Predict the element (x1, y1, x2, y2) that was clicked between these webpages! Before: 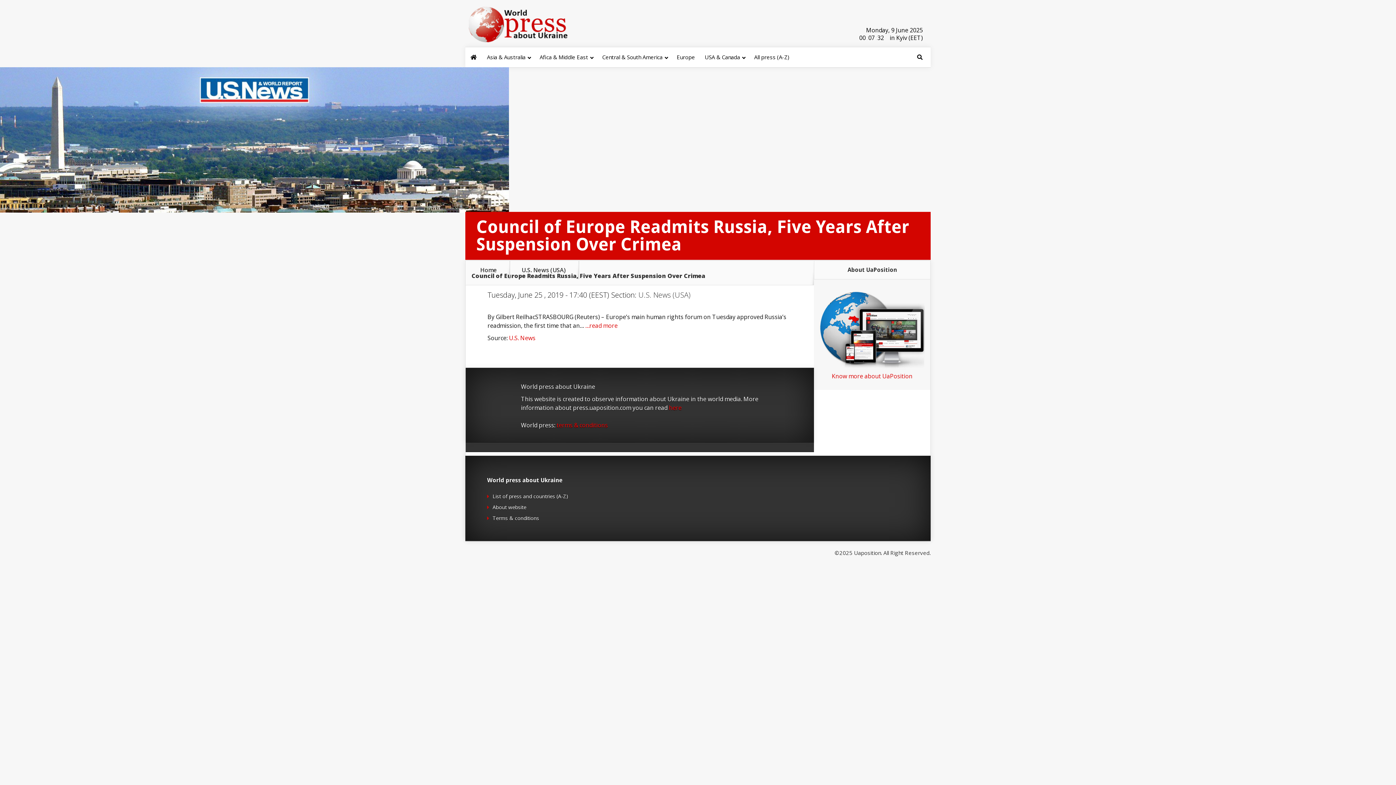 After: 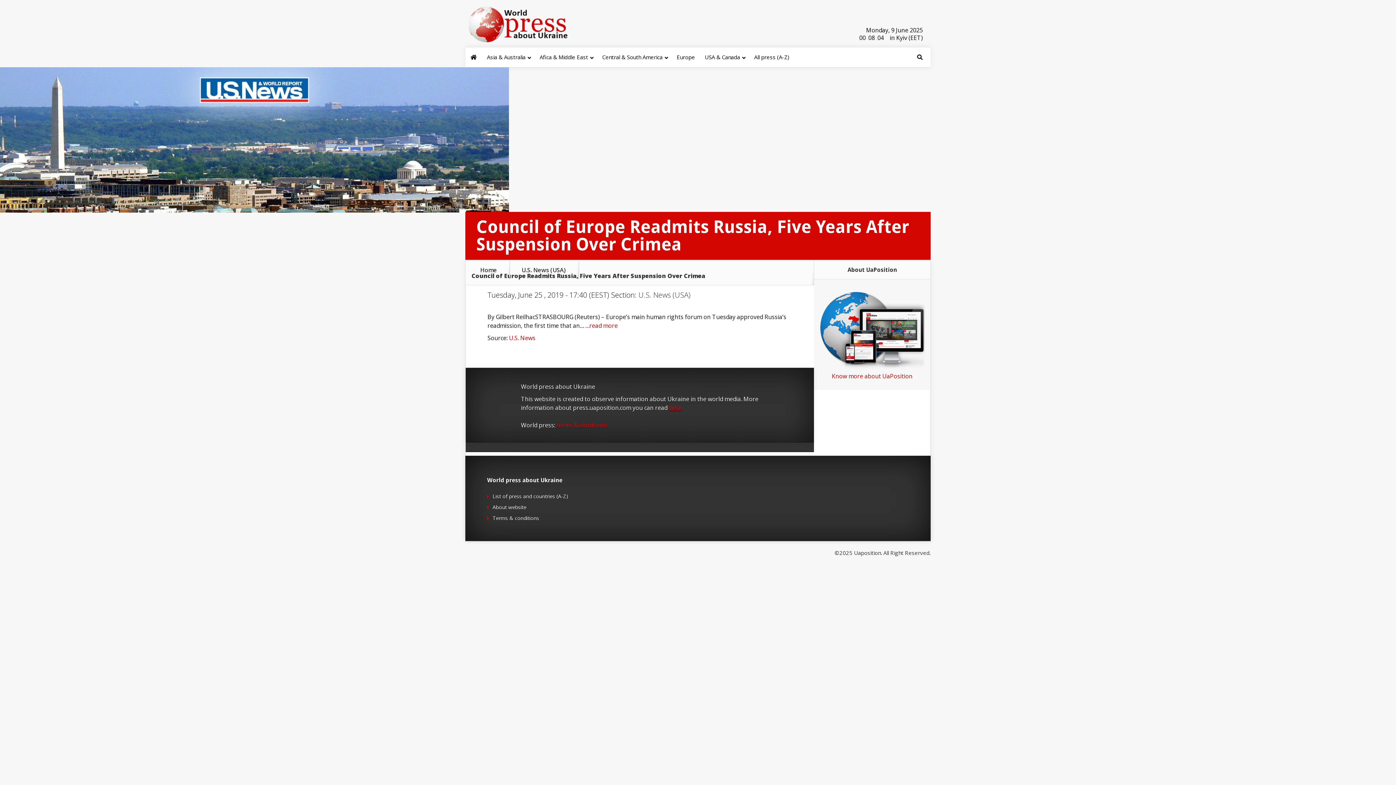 Action: label: here bbox: (669, 404, 681, 412)